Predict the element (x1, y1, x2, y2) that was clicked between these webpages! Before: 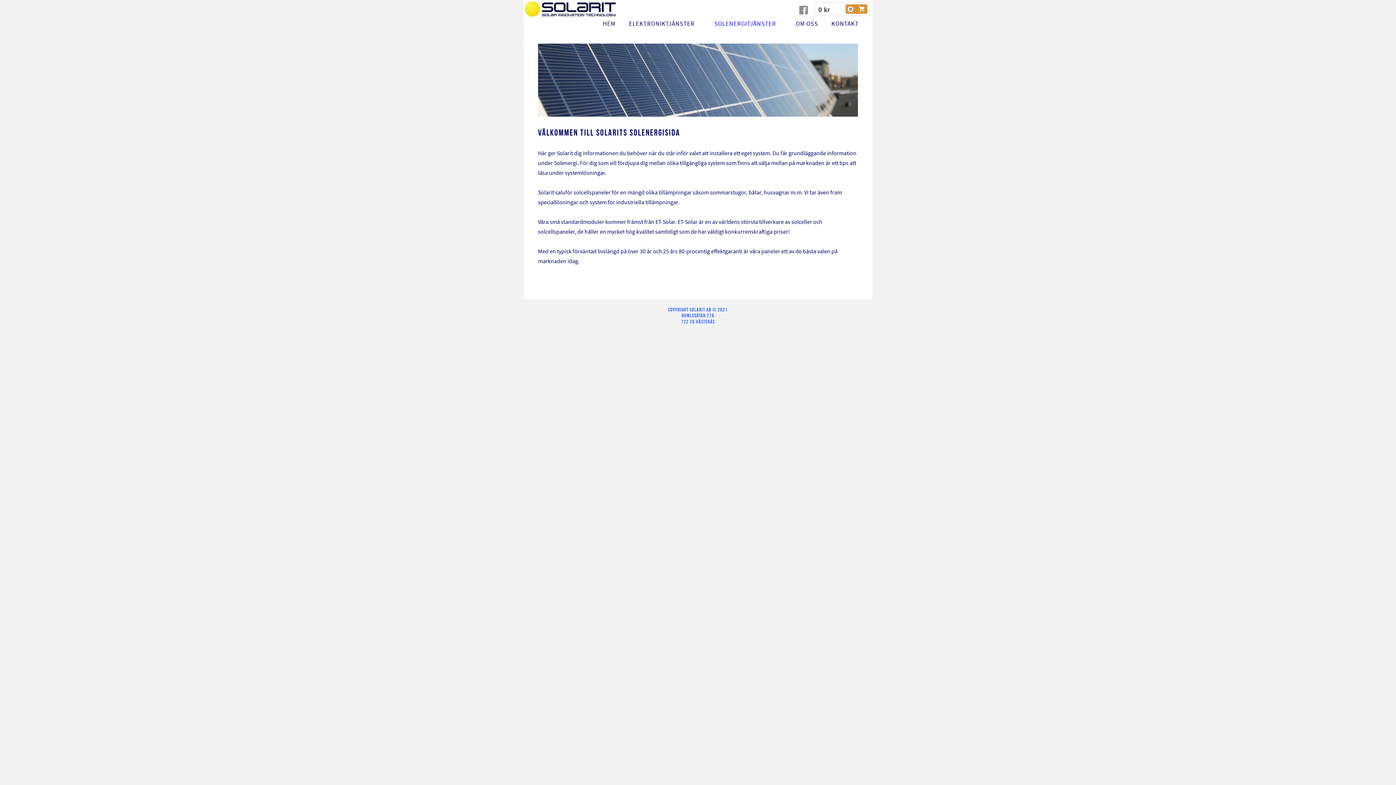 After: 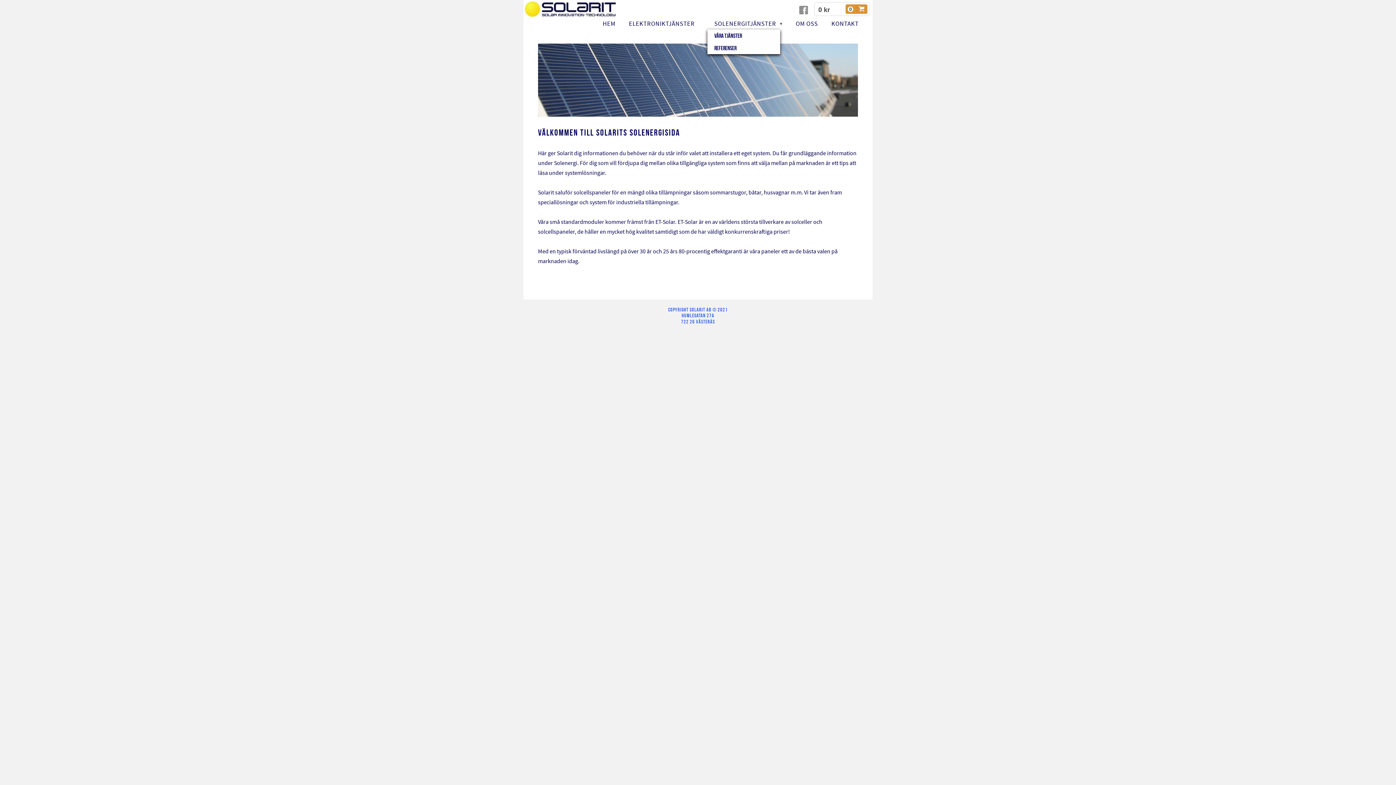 Action: label: SOLENERGITJÄNSTER bbox: (707, 18, 789, 29)